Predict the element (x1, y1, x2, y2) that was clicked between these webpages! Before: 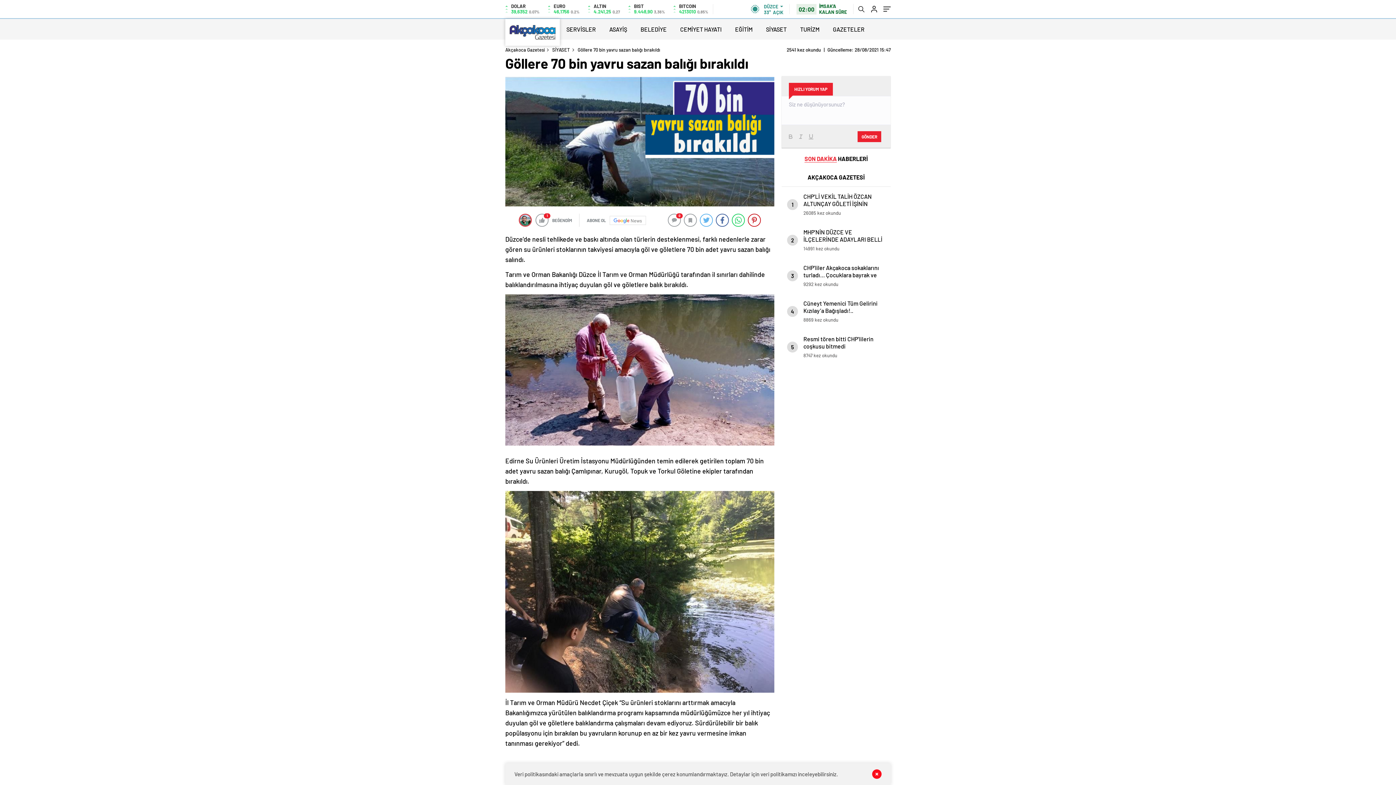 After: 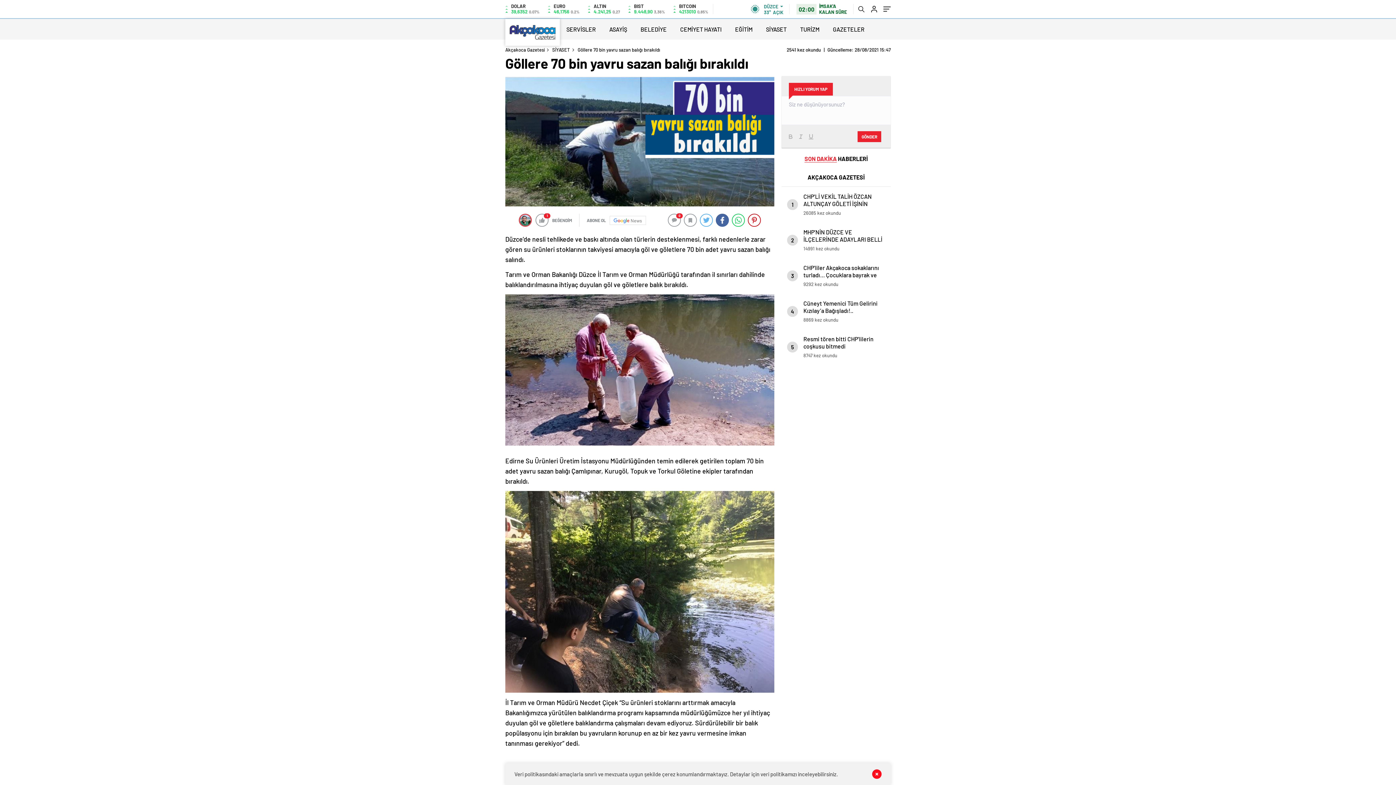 Action: bbox: (716, 213, 729, 226)